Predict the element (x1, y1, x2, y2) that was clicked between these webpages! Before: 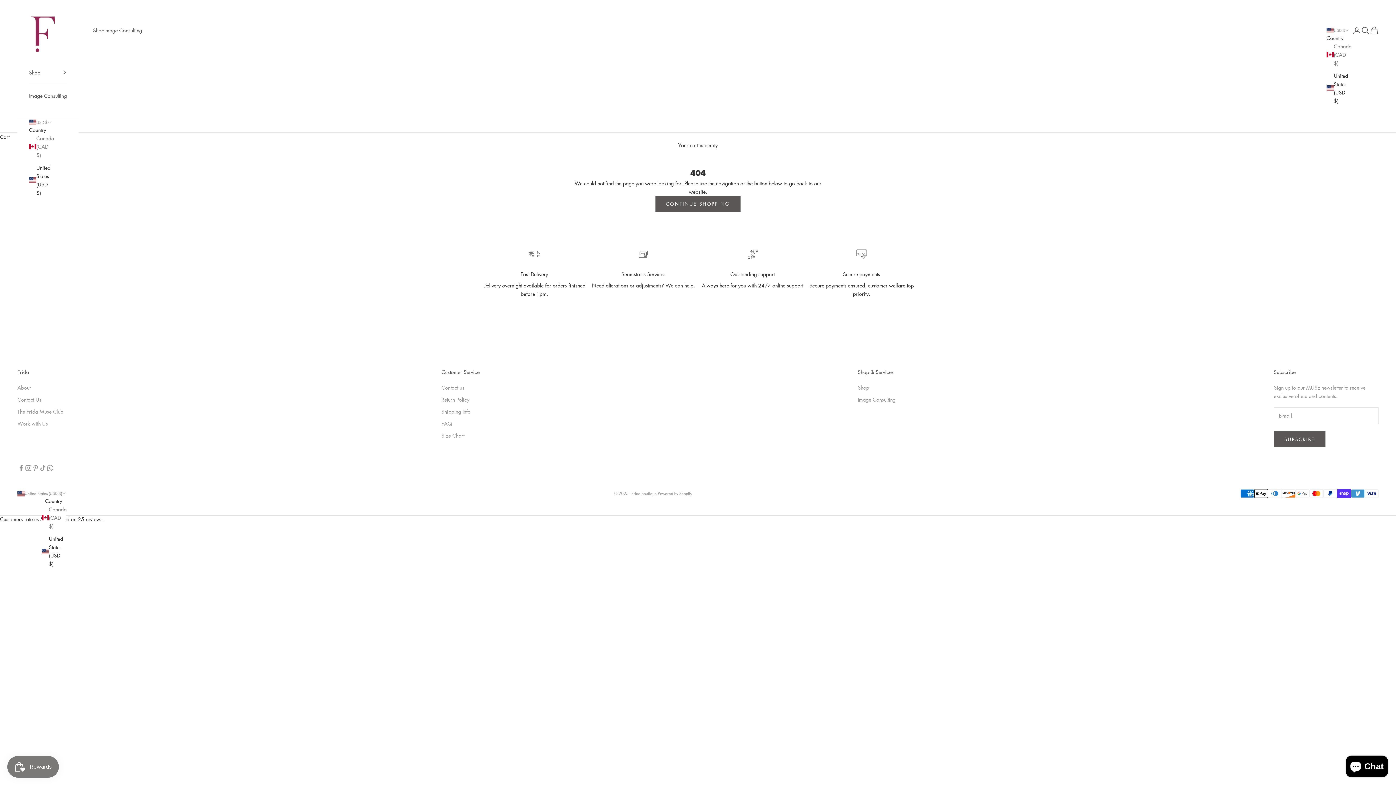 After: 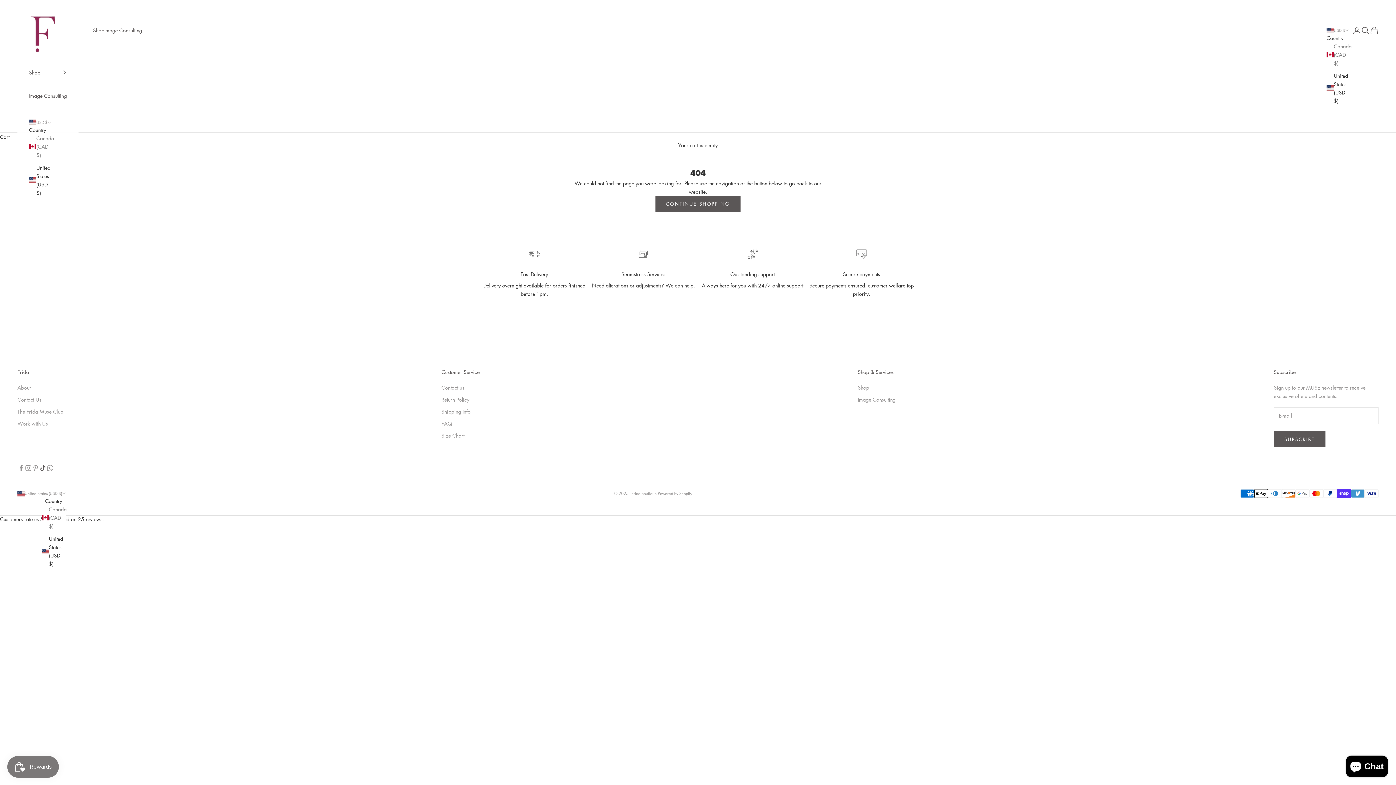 Action: bbox: (39, 464, 46, 472) label: Follow on TikTok